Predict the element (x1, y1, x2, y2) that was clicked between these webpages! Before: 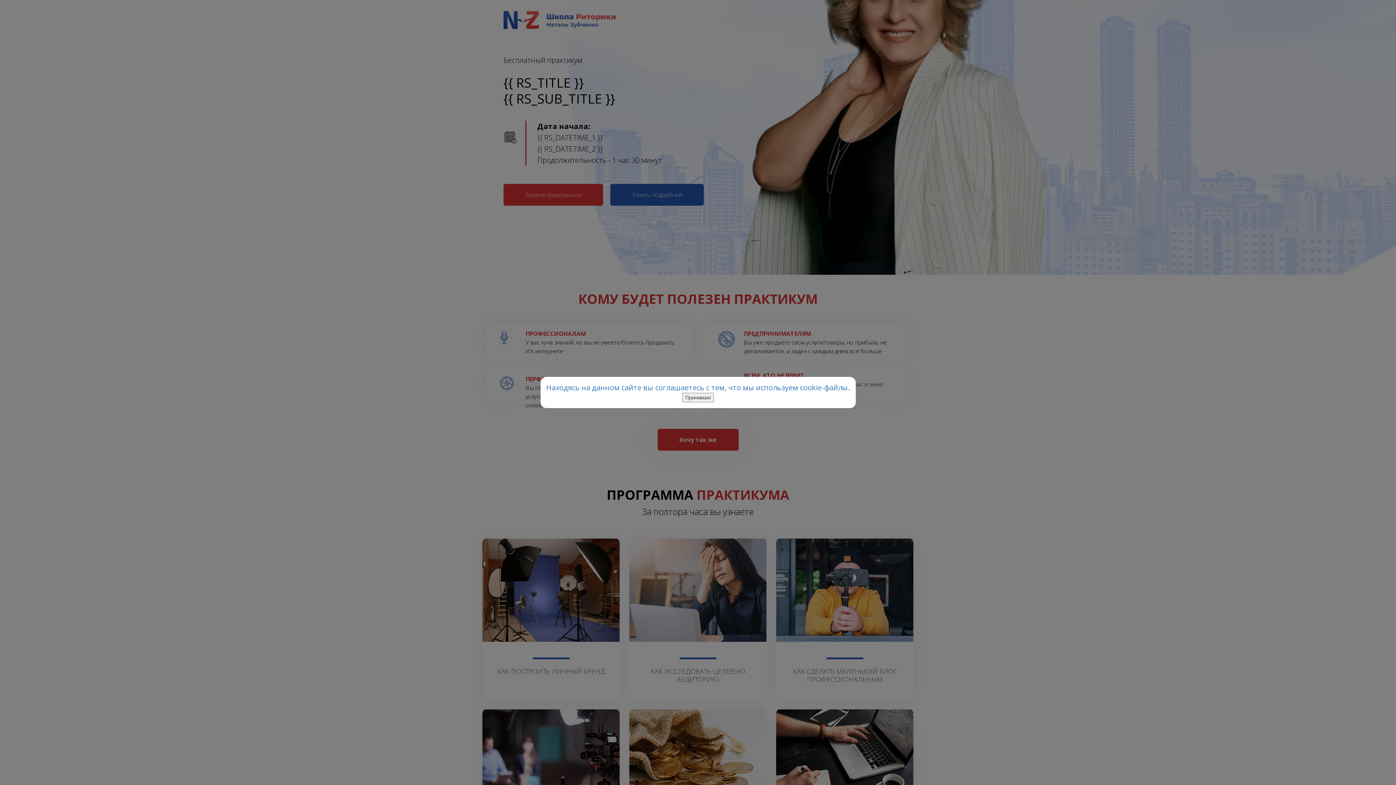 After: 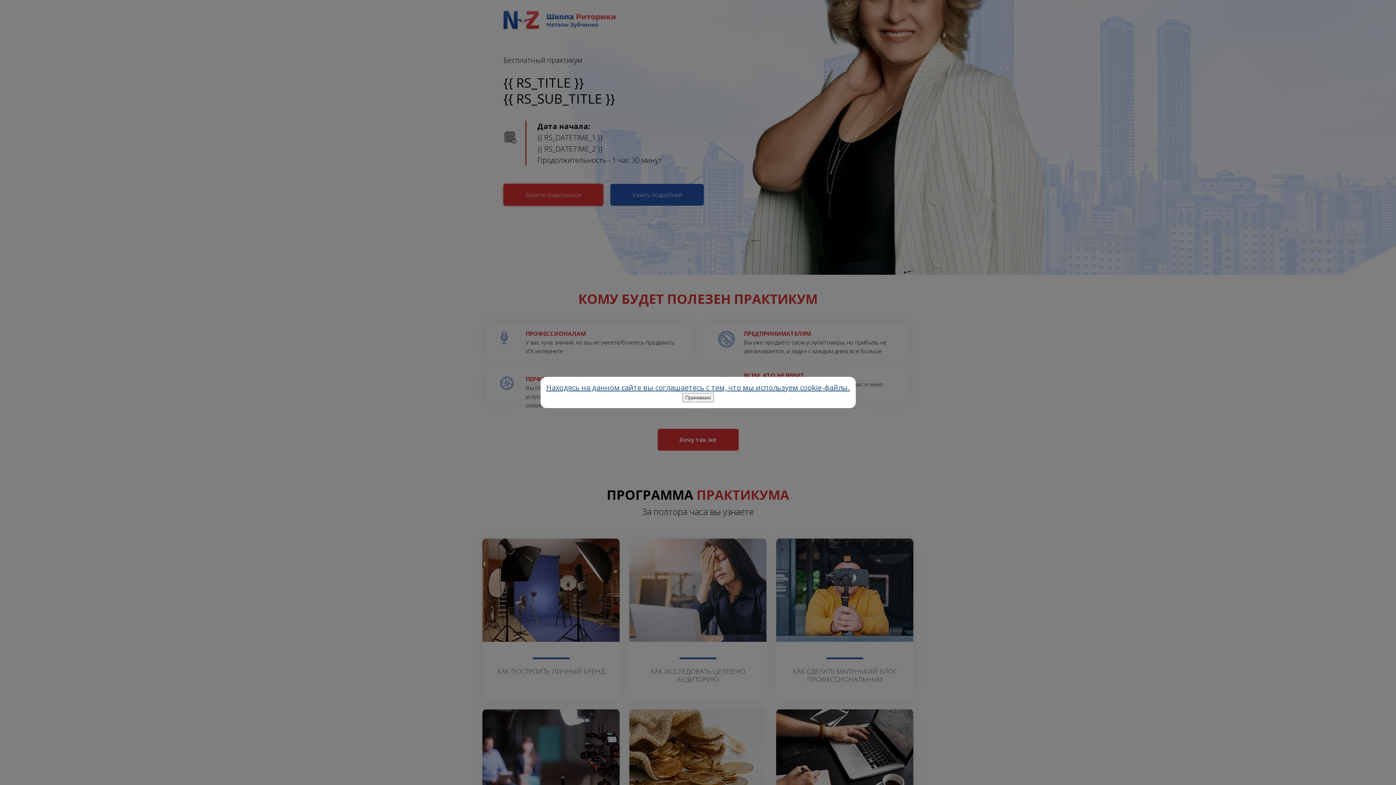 Action: label: Находясь на данном сайте вы соглашаетесь с тем, что мы используем cookie-файлы. bbox: (546, 382, 850, 393)